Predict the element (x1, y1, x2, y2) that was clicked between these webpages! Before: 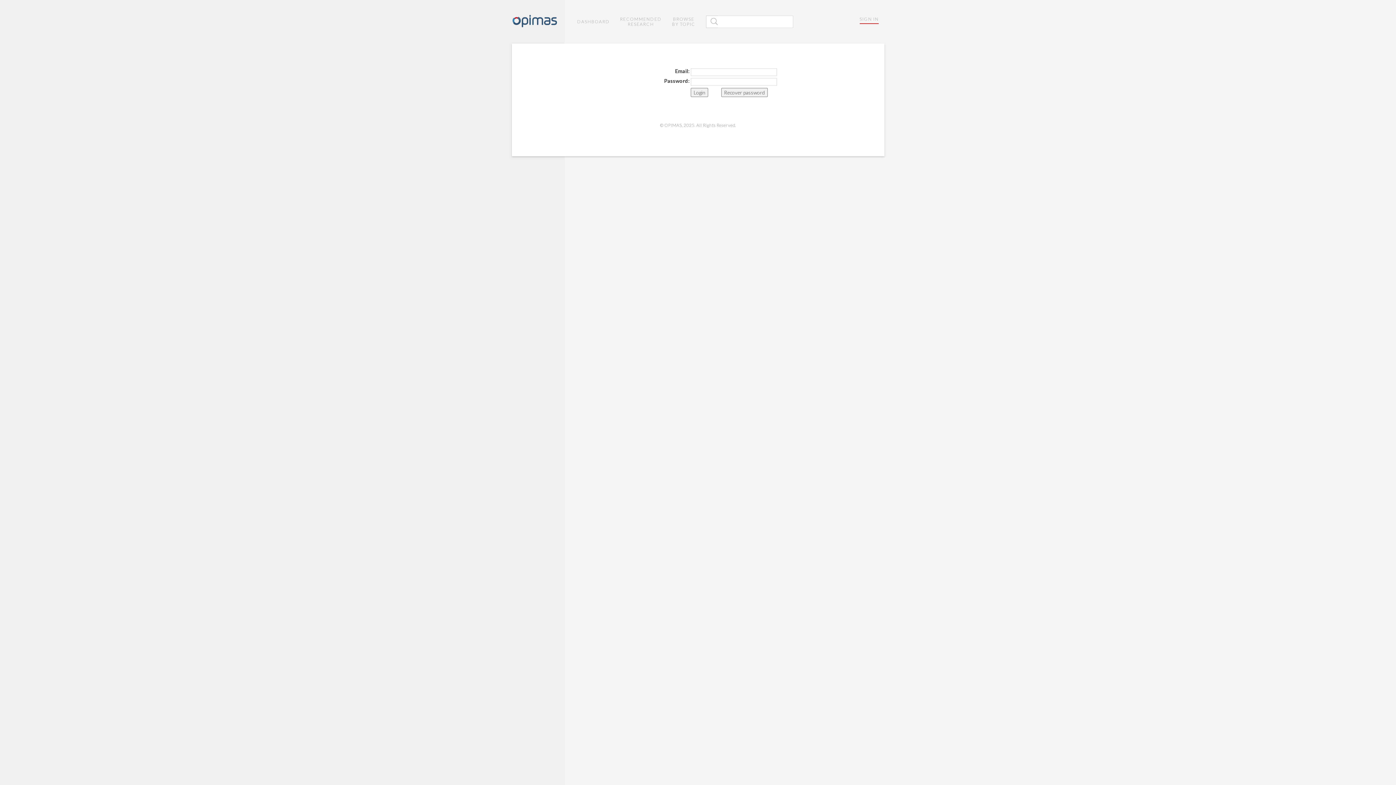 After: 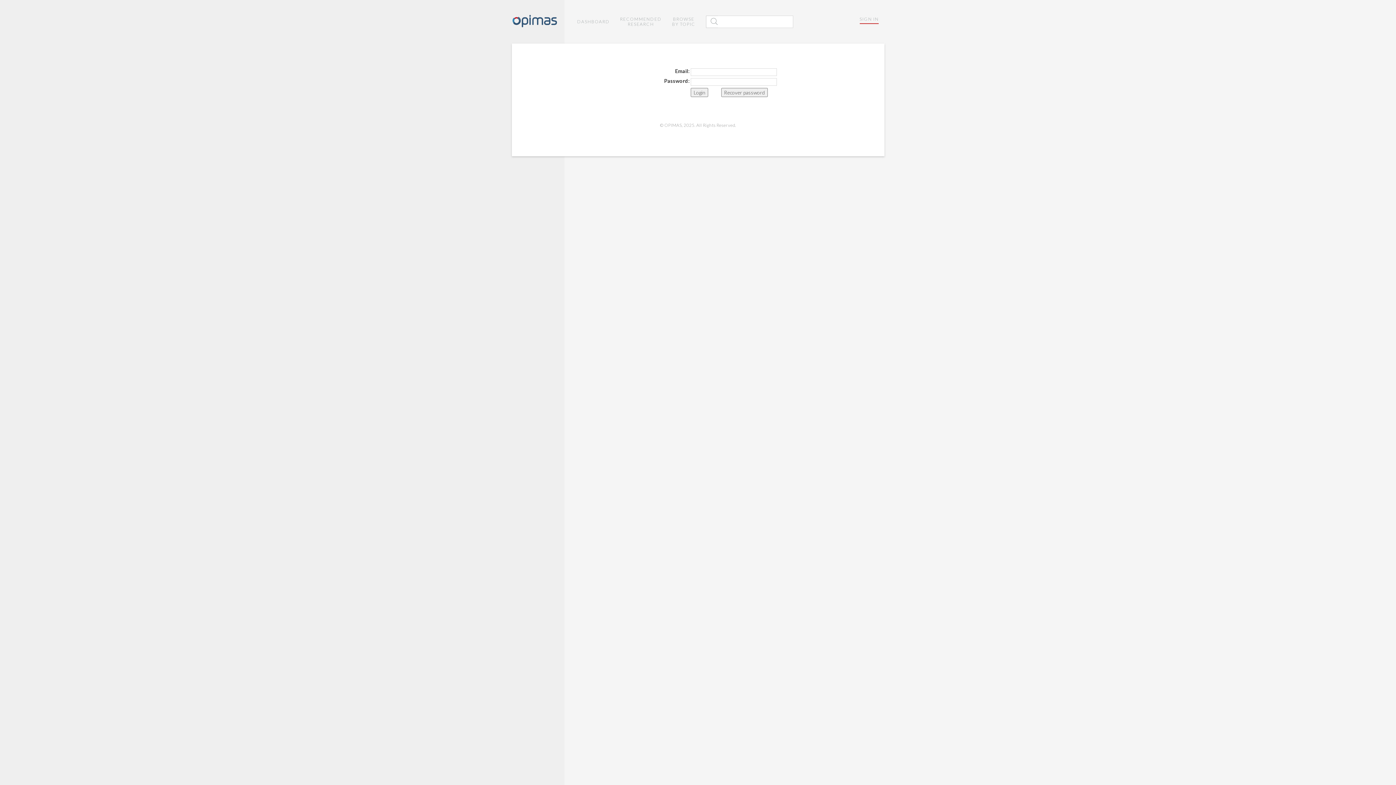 Action: bbox: (572, 12, 614, 31) label: DASHBOARD